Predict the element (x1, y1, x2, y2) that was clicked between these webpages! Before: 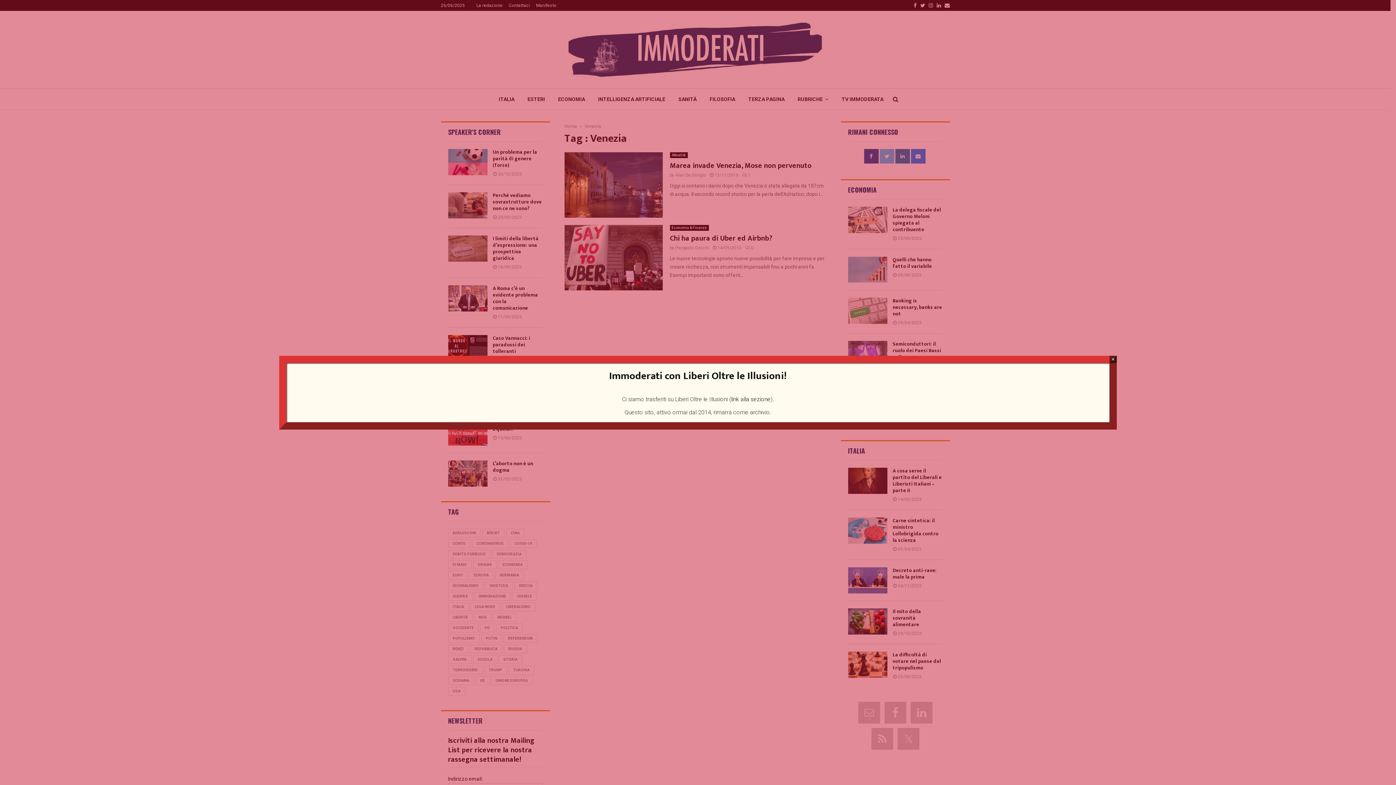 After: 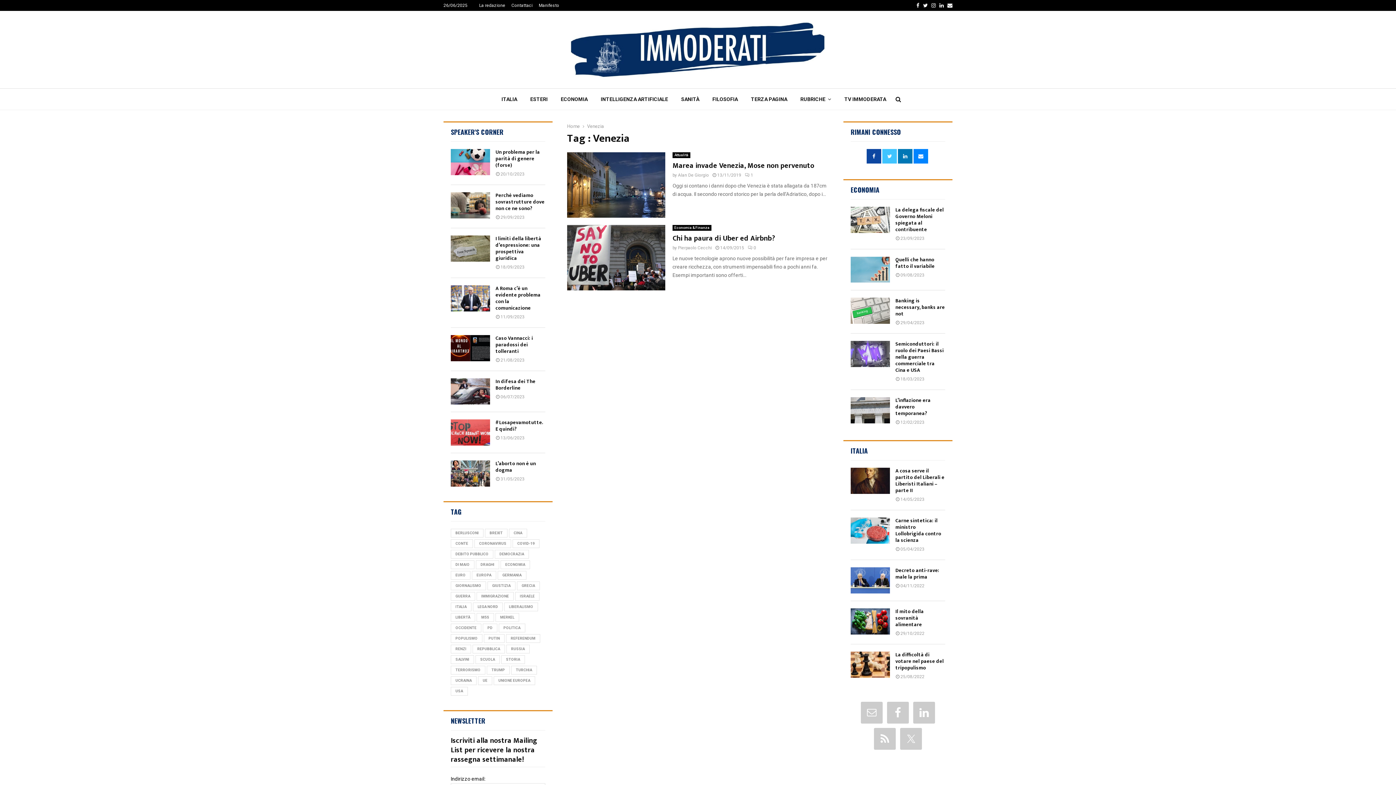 Action: label: Chiudi bbox: (1109, 355, 1117, 363)